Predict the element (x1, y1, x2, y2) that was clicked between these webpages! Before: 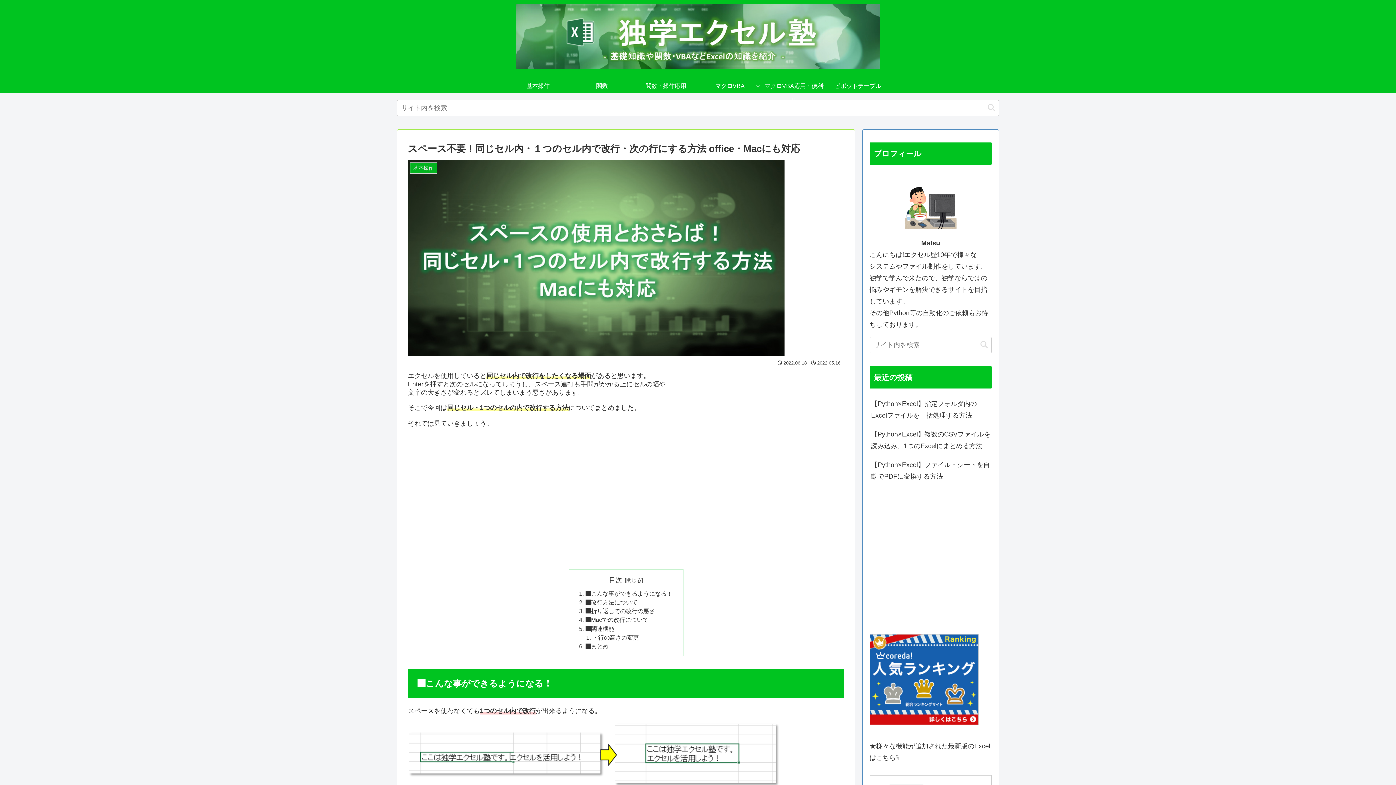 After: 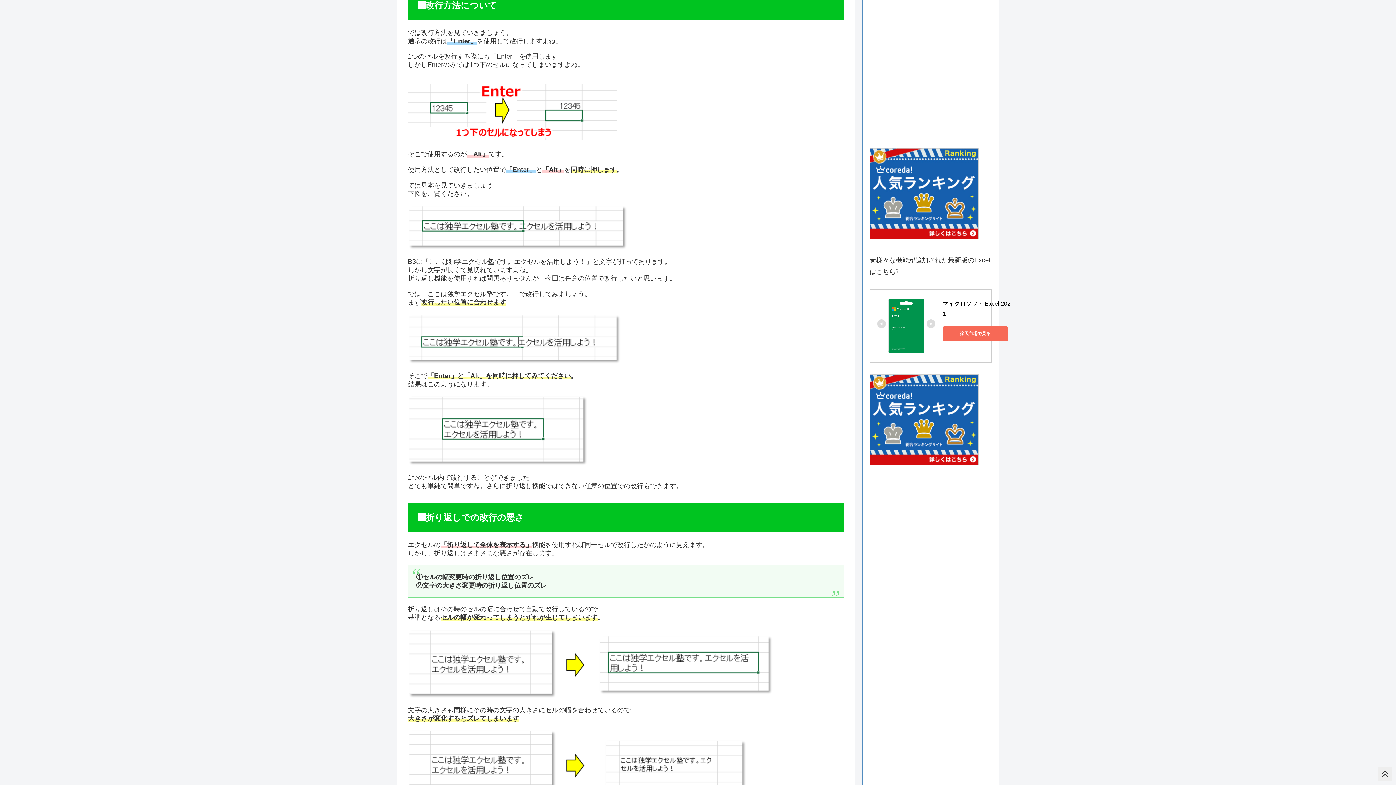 Action: label: ⬛︎改行方法について bbox: (585, 599, 637, 605)